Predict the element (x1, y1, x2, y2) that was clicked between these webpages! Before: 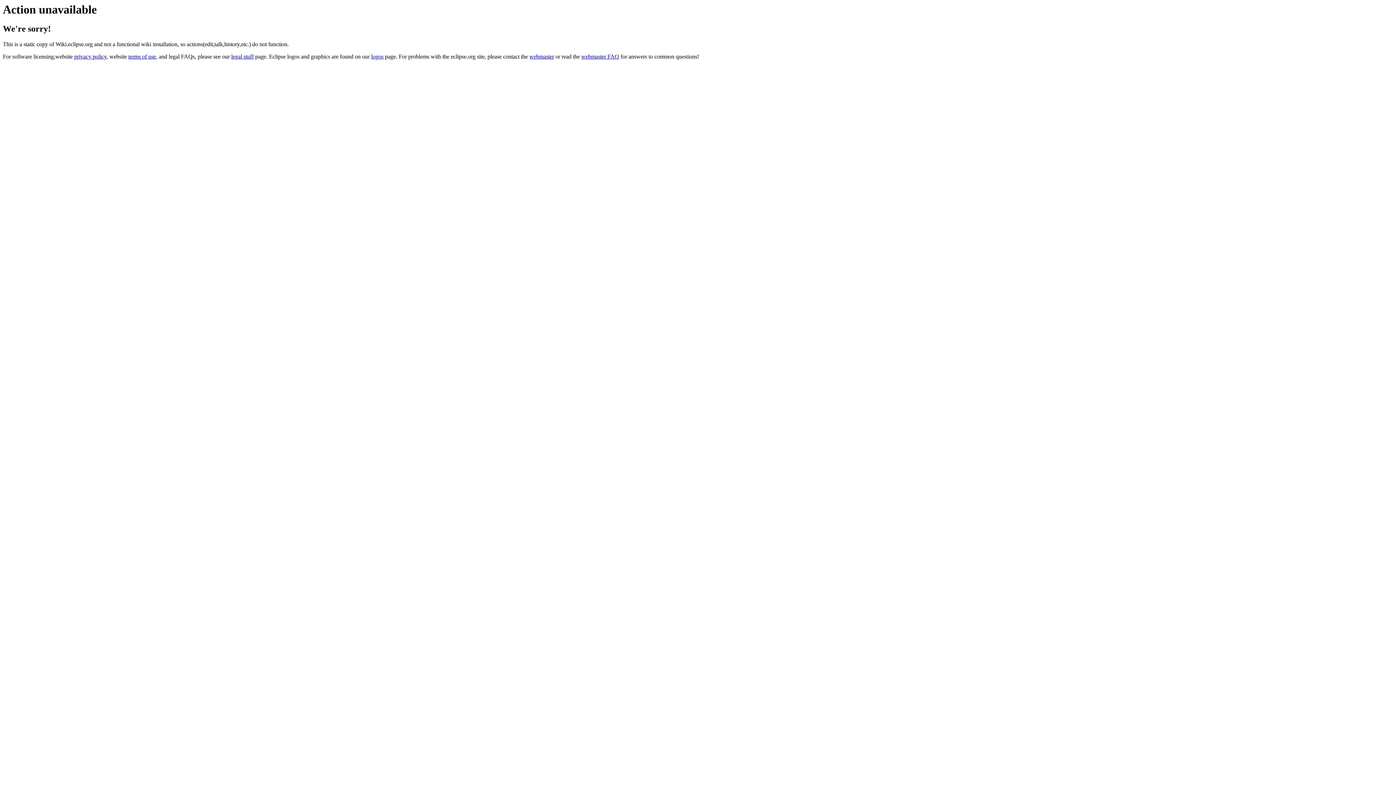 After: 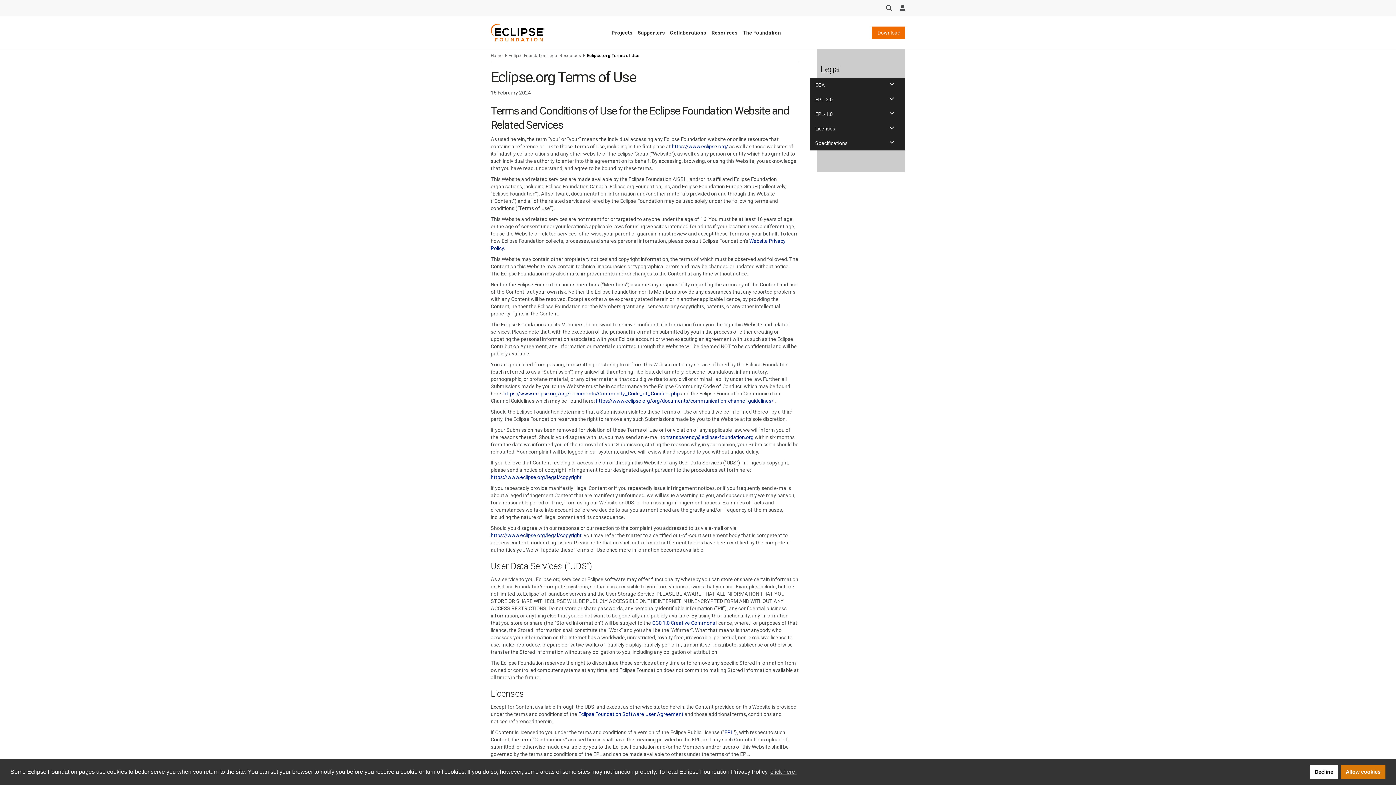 Action: label: terms of use bbox: (128, 53, 156, 59)